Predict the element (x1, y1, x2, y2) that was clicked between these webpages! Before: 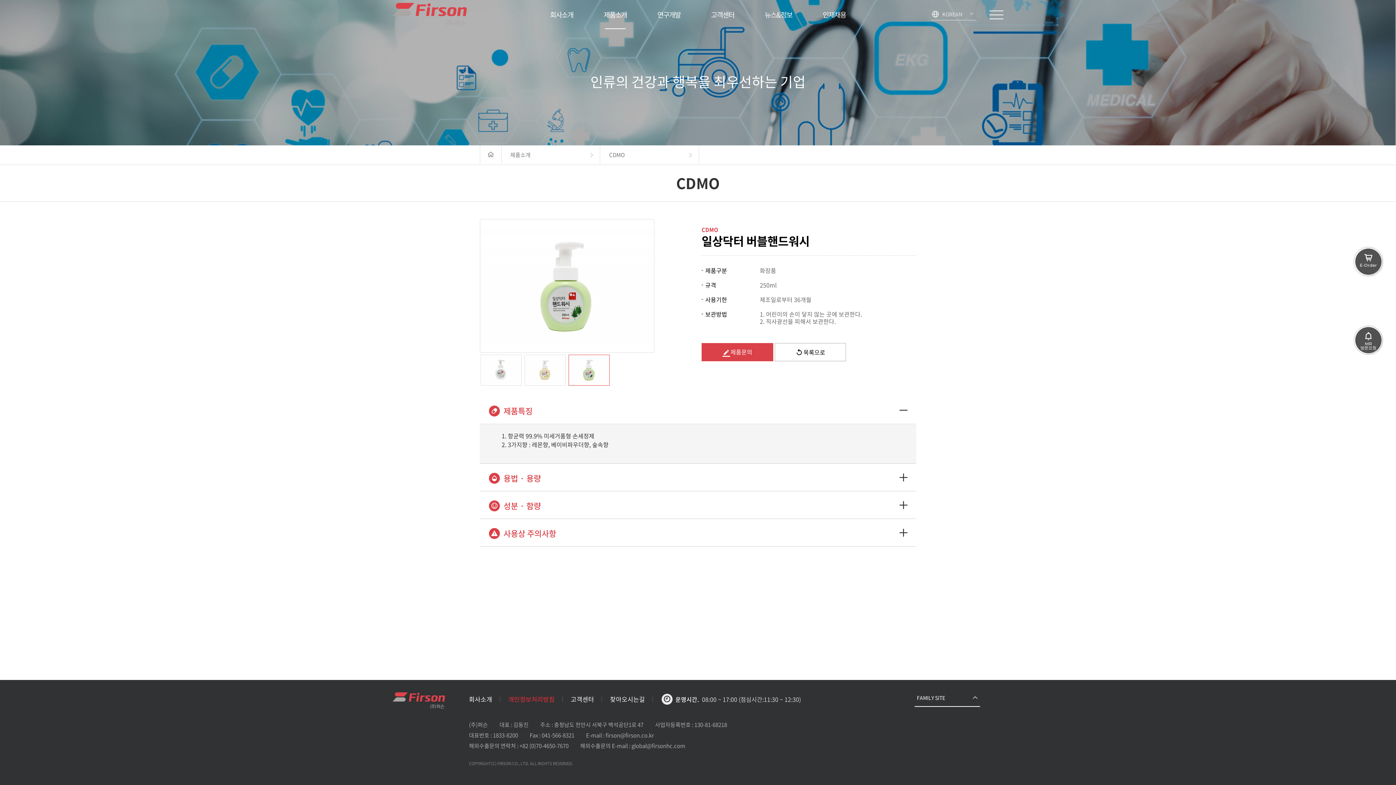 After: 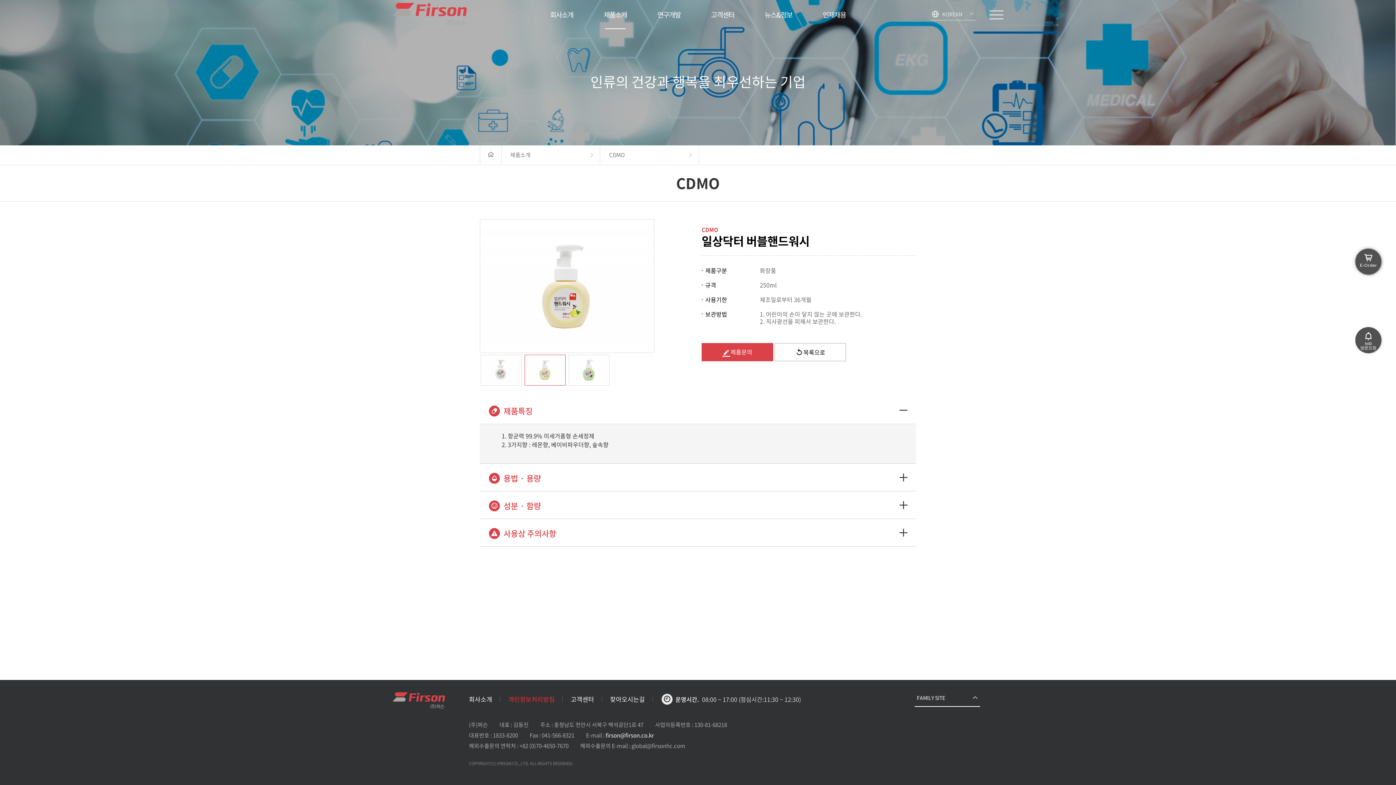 Action: bbox: (605, 731, 654, 739) label: firson@firson.co.kr